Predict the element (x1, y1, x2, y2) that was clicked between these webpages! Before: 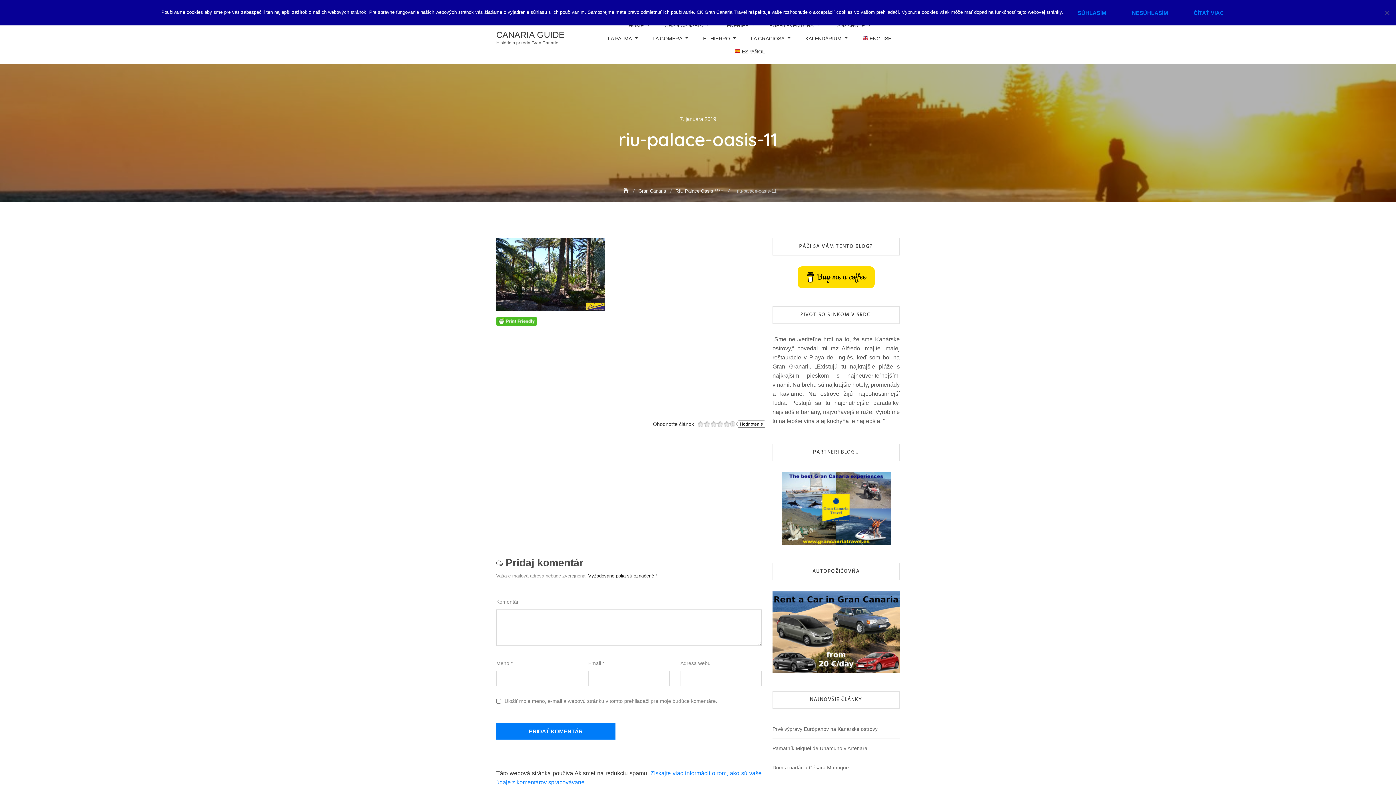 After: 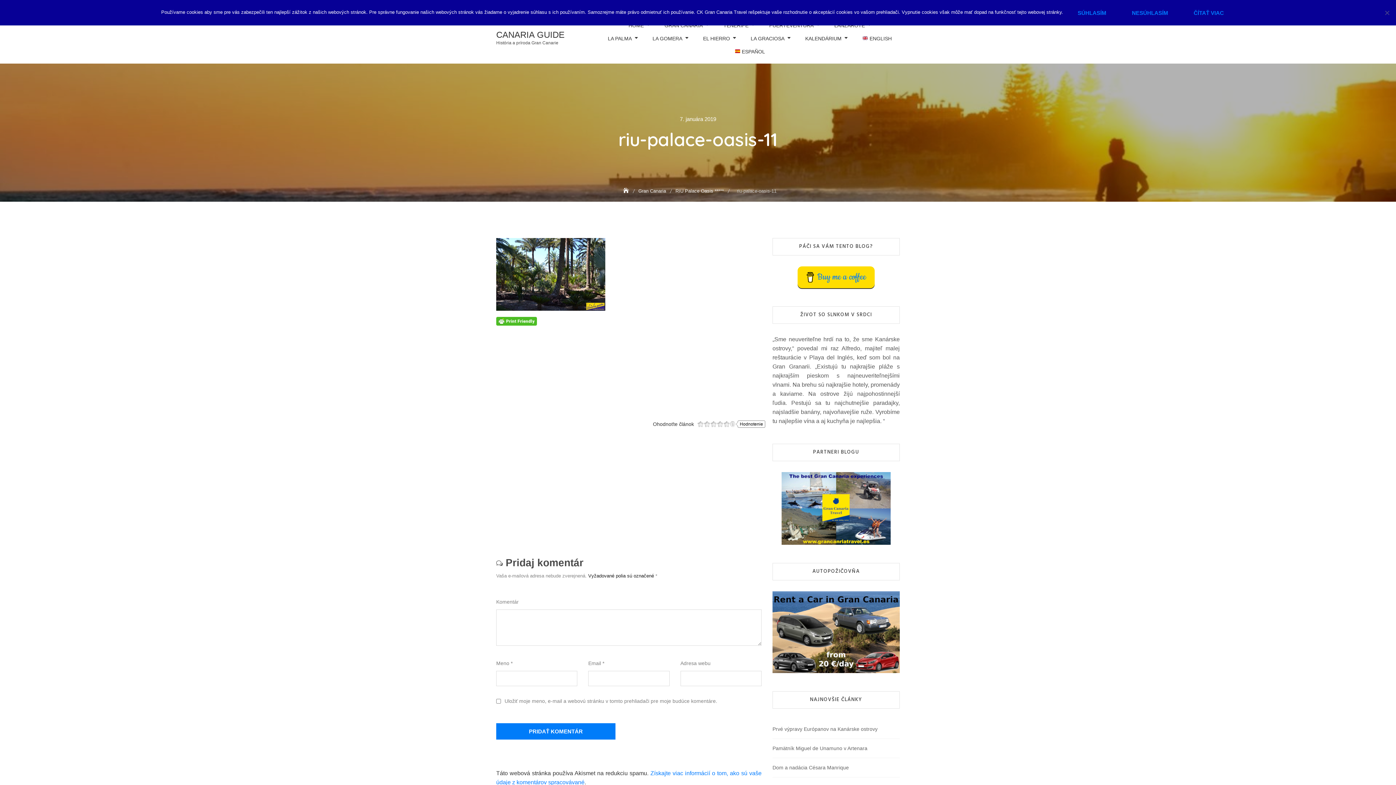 Action: bbox: (797, 266, 874, 288) label: Buy me a coffee